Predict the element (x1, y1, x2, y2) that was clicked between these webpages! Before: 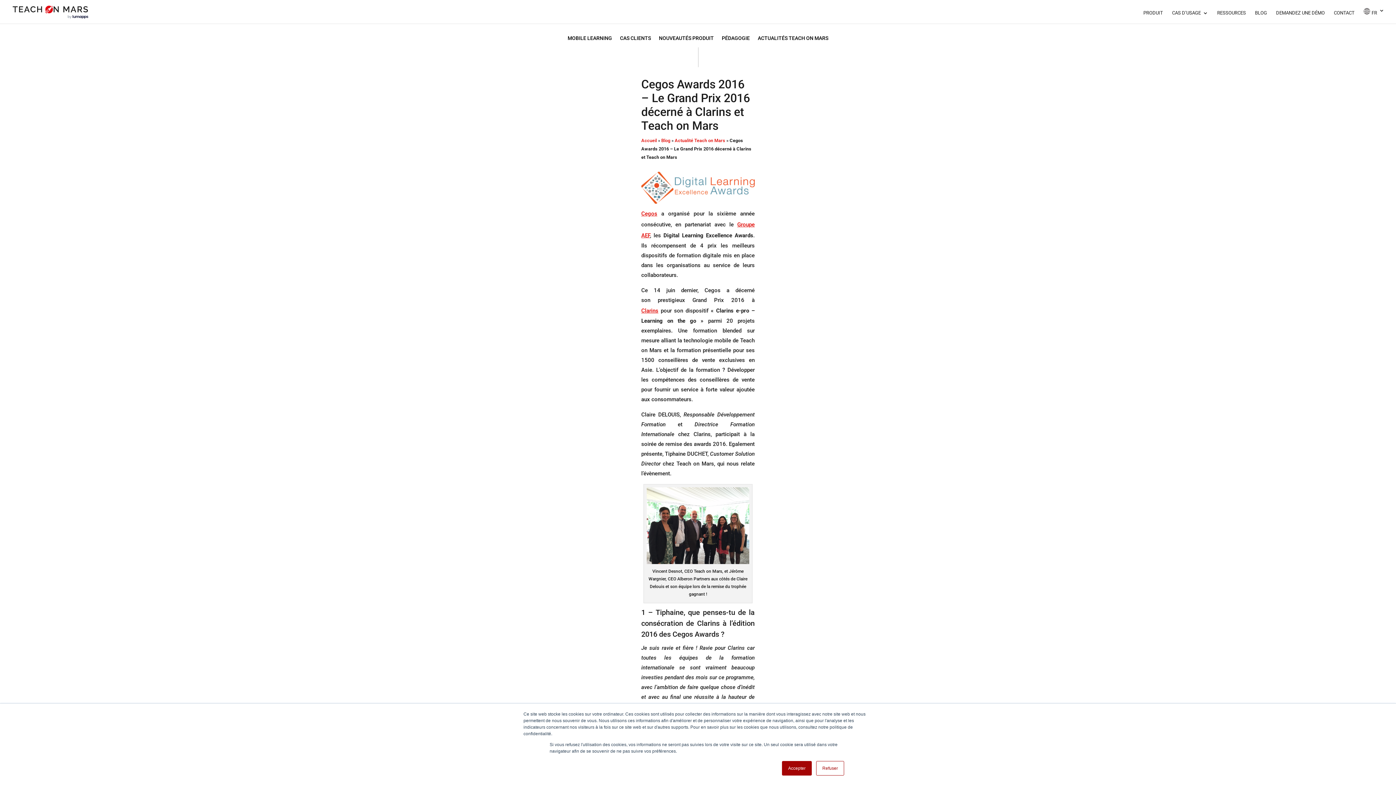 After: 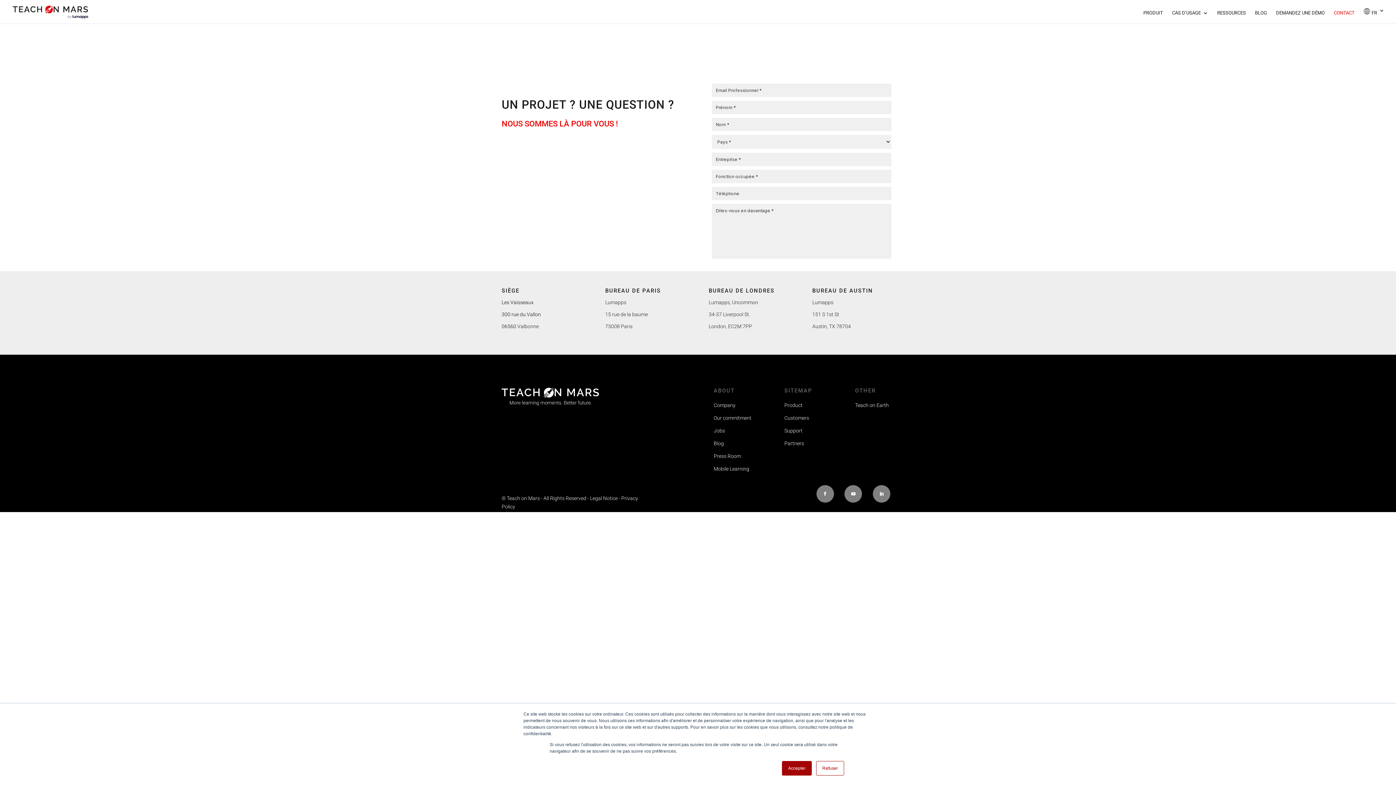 Action: label: CONTACT bbox: (1334, 10, 1354, 23)